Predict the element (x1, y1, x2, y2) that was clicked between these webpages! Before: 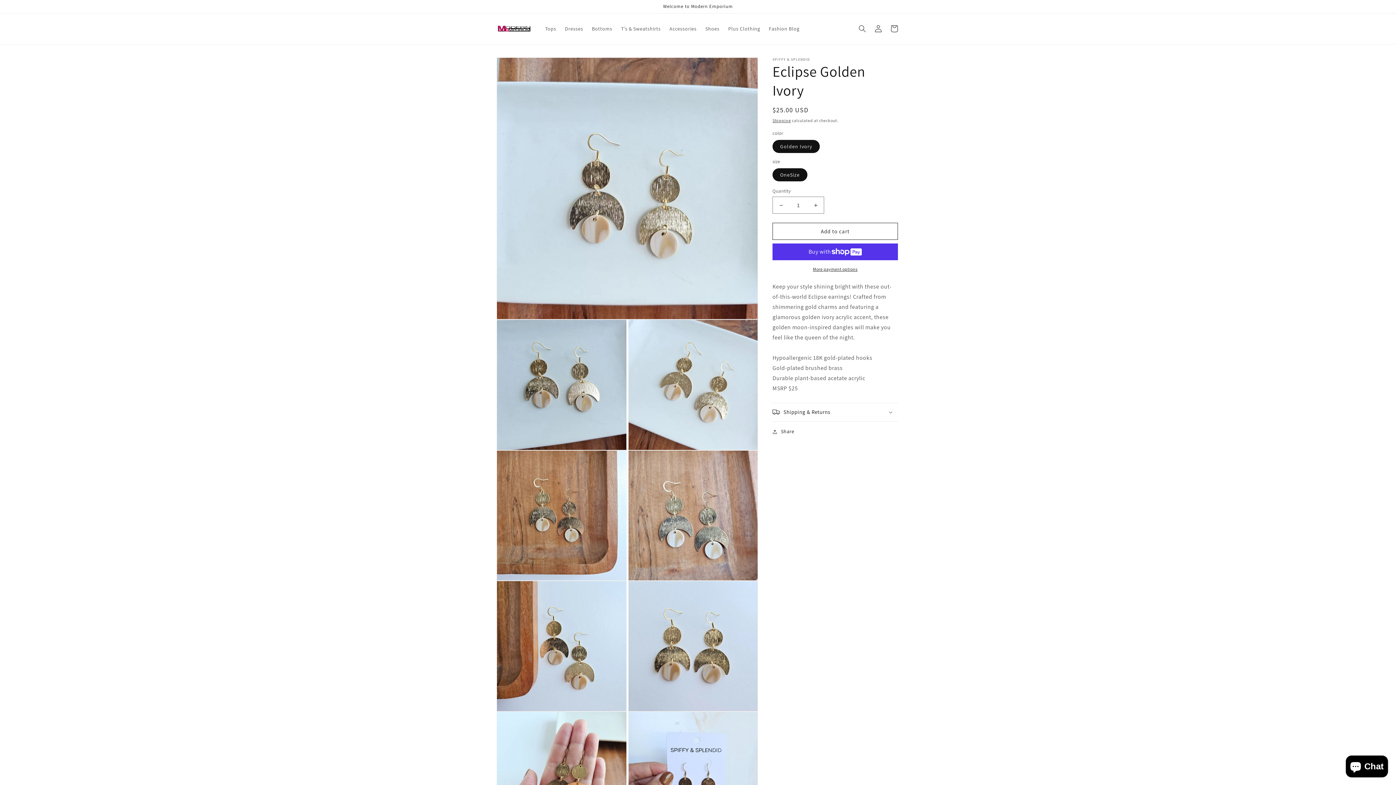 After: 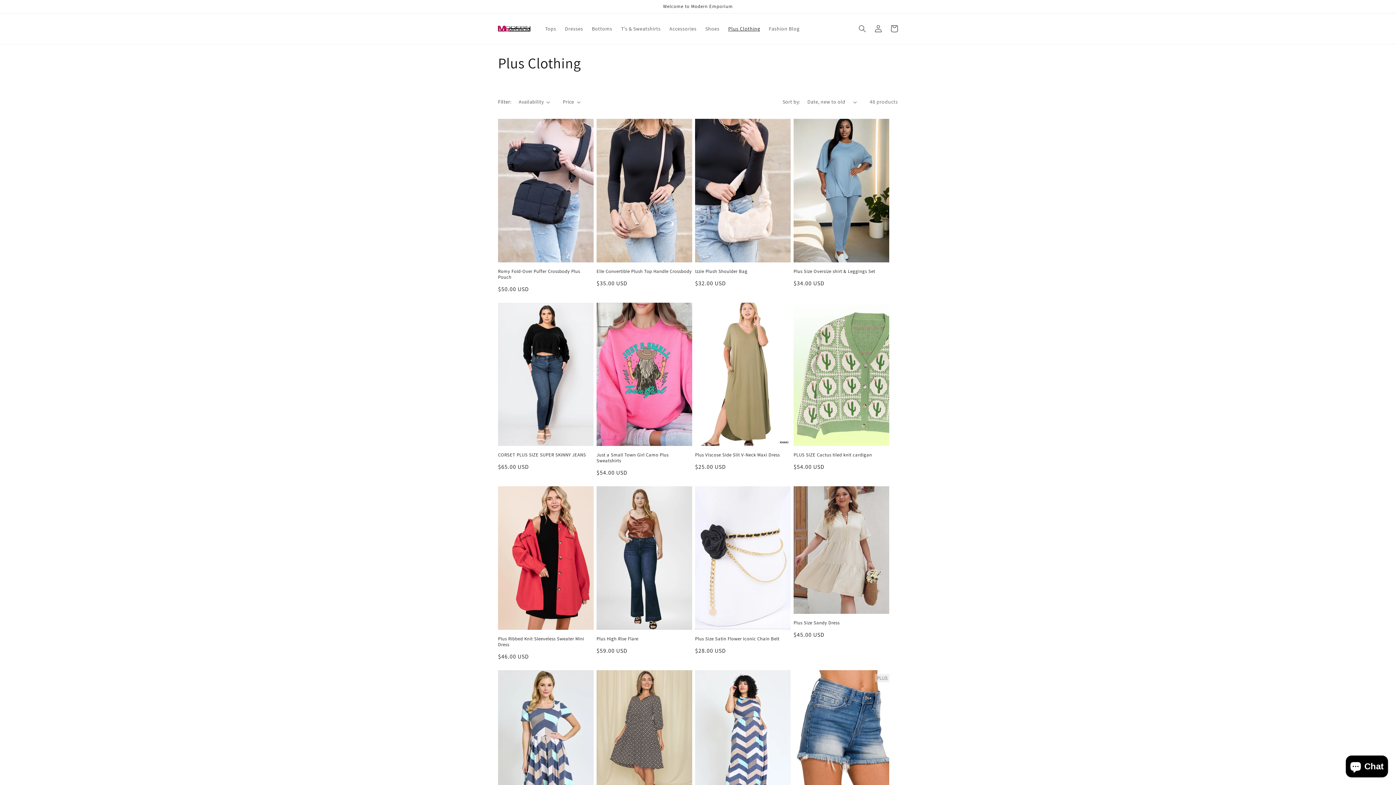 Action: label: Plus Clothing bbox: (724, 21, 764, 36)